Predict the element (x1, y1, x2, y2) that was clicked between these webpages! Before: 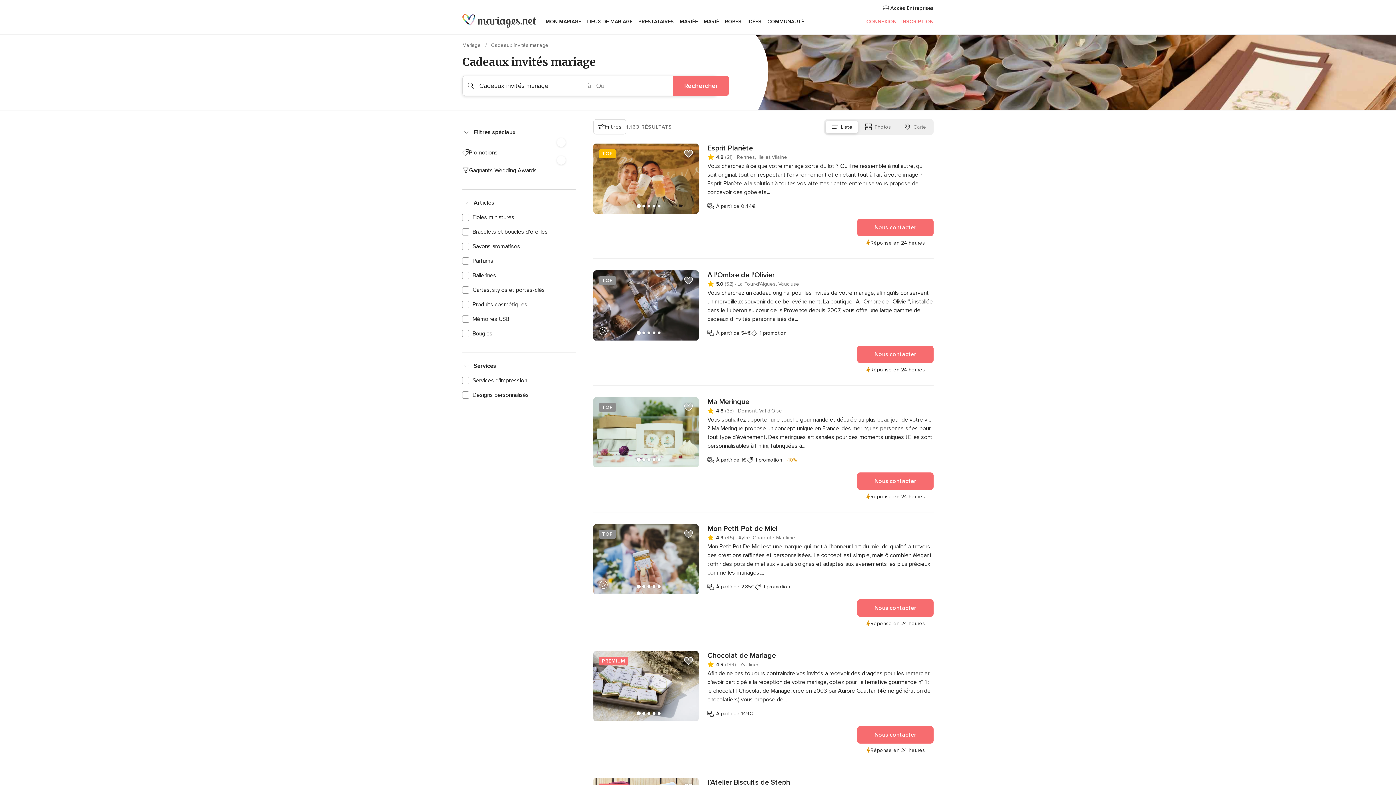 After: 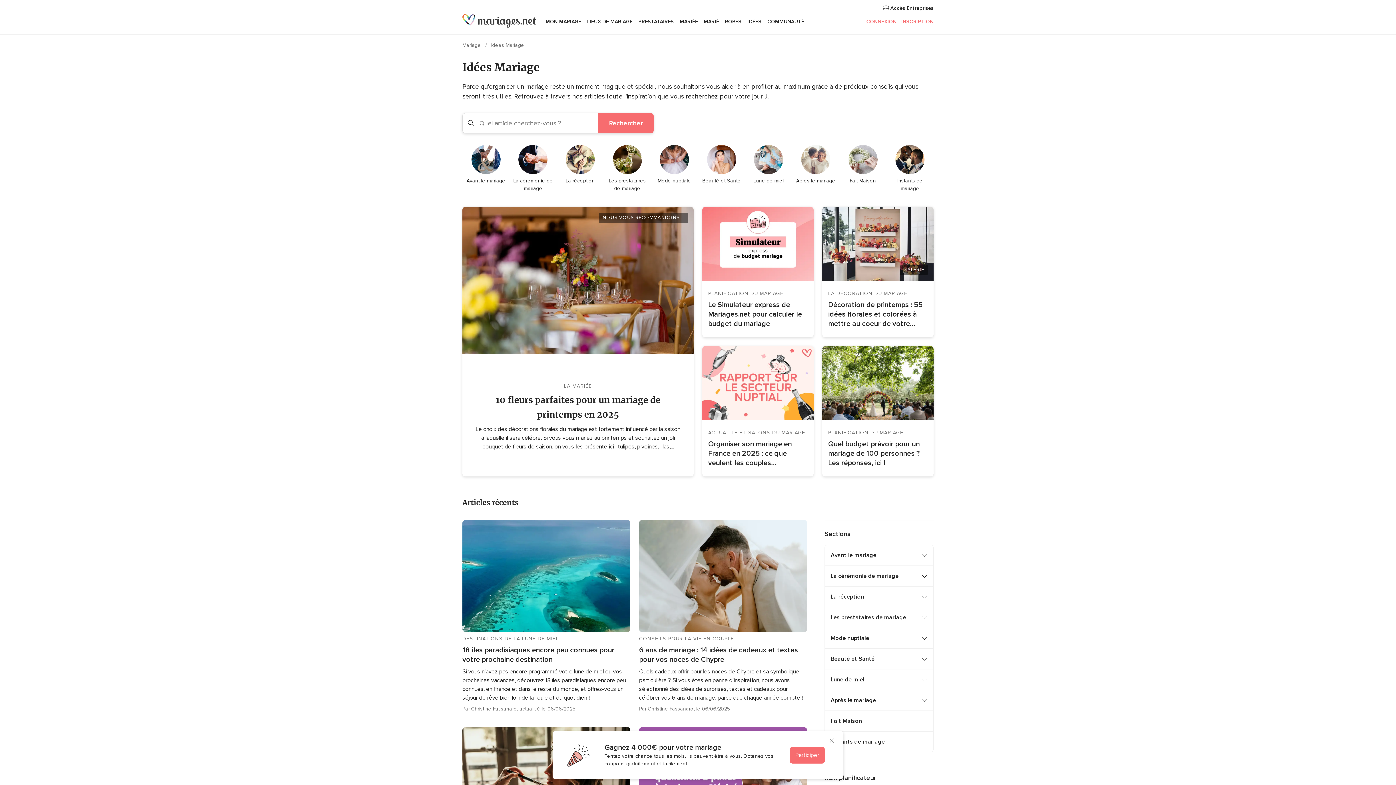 Action: bbox: (744, 9, 764, 34) label: IDÉES